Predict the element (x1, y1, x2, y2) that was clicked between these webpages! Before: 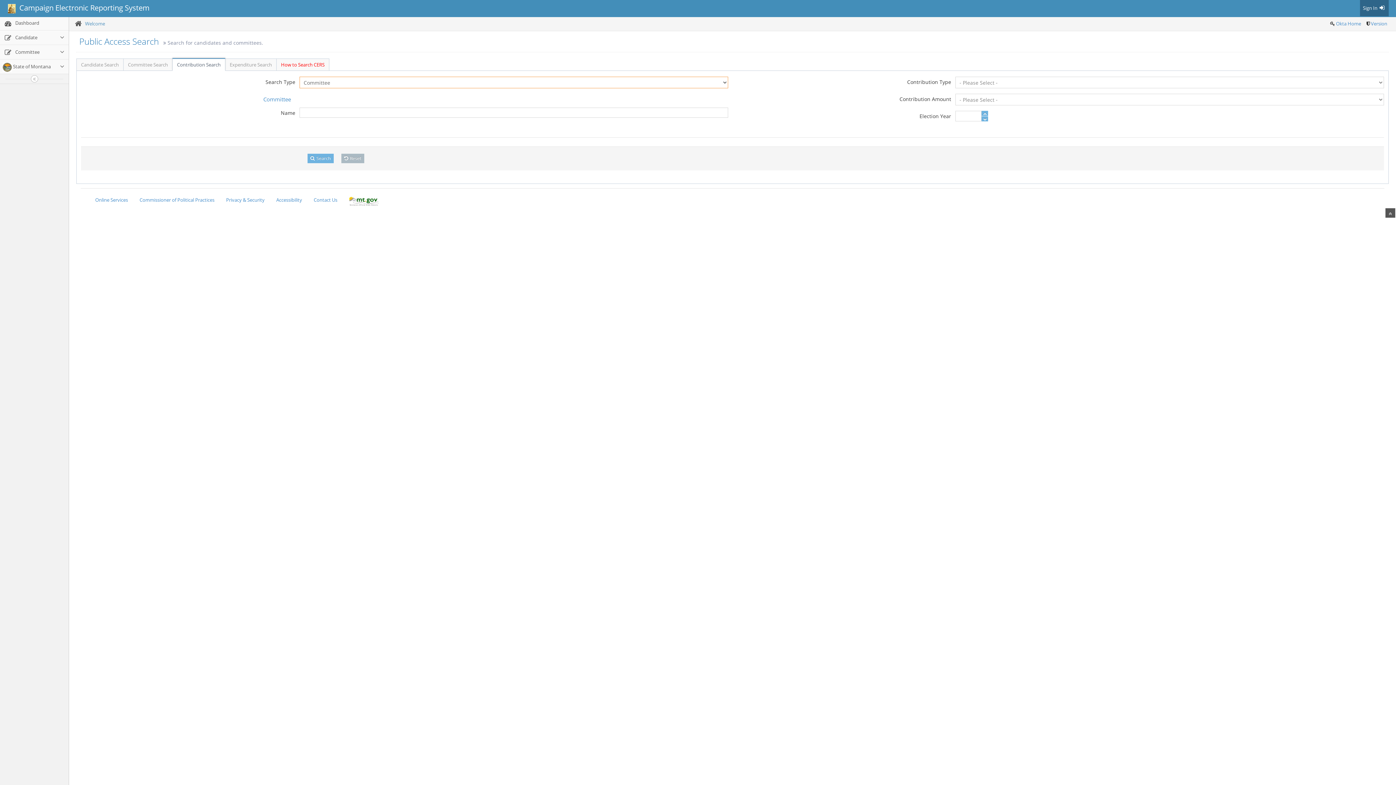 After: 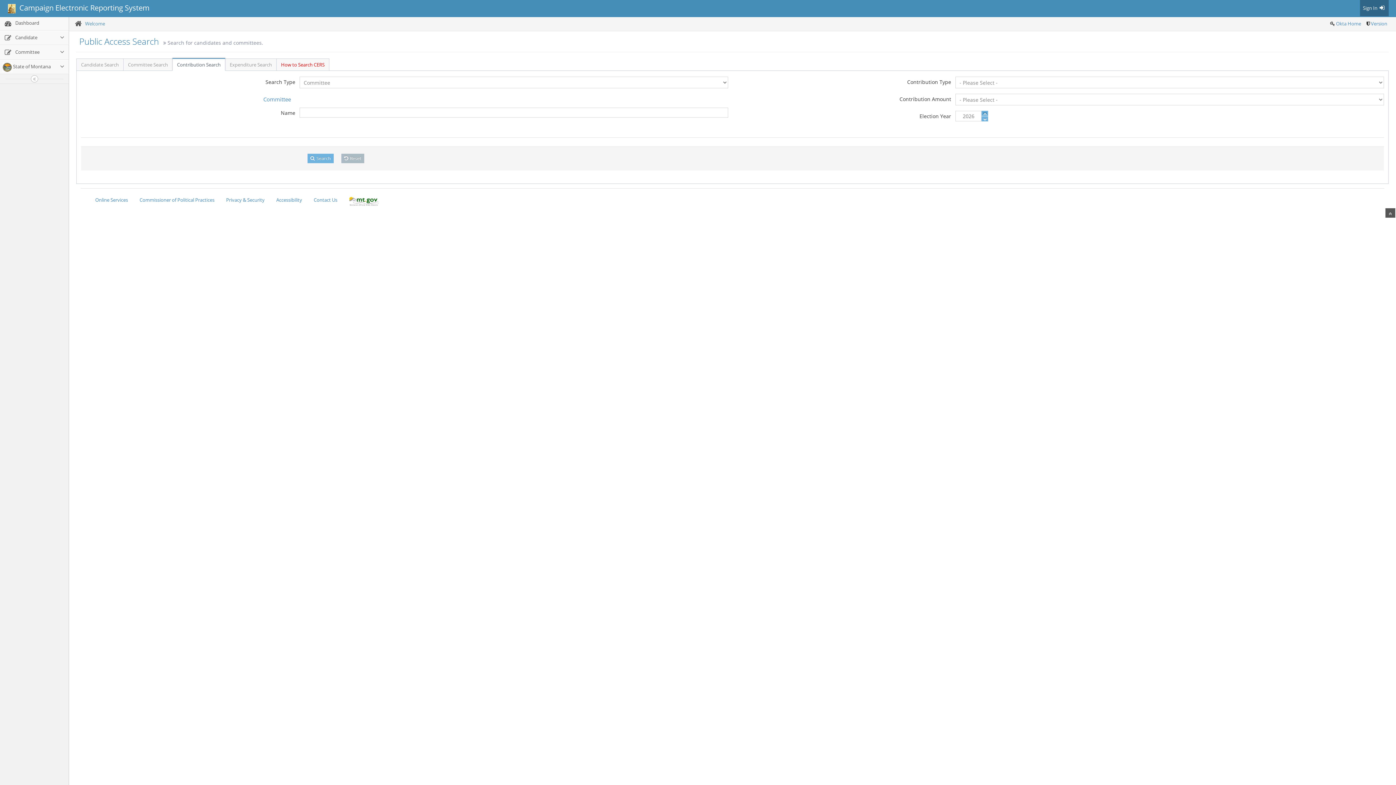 Action: bbox: (981, 110, 988, 116)